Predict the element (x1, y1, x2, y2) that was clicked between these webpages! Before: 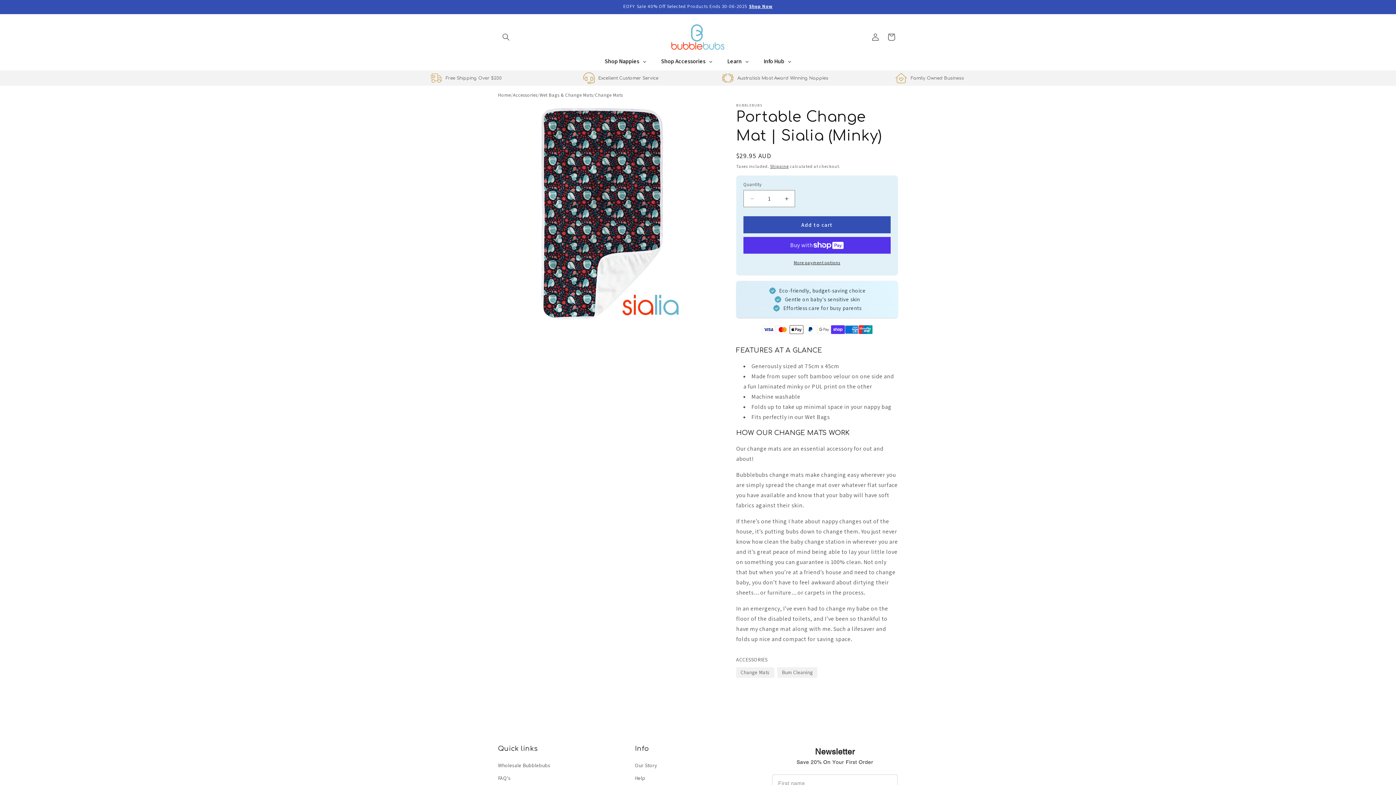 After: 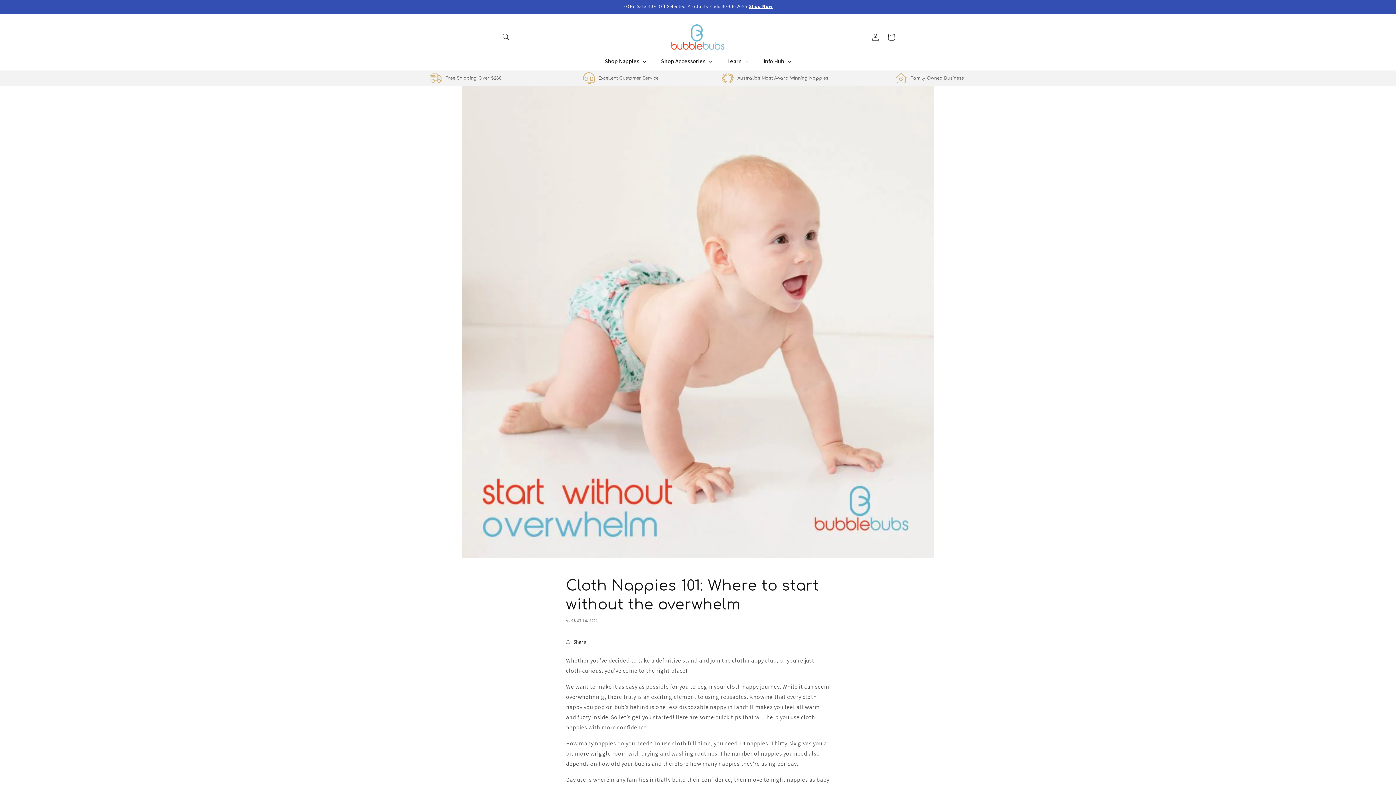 Action: bbox: (635, 772, 645, 784) label: Help